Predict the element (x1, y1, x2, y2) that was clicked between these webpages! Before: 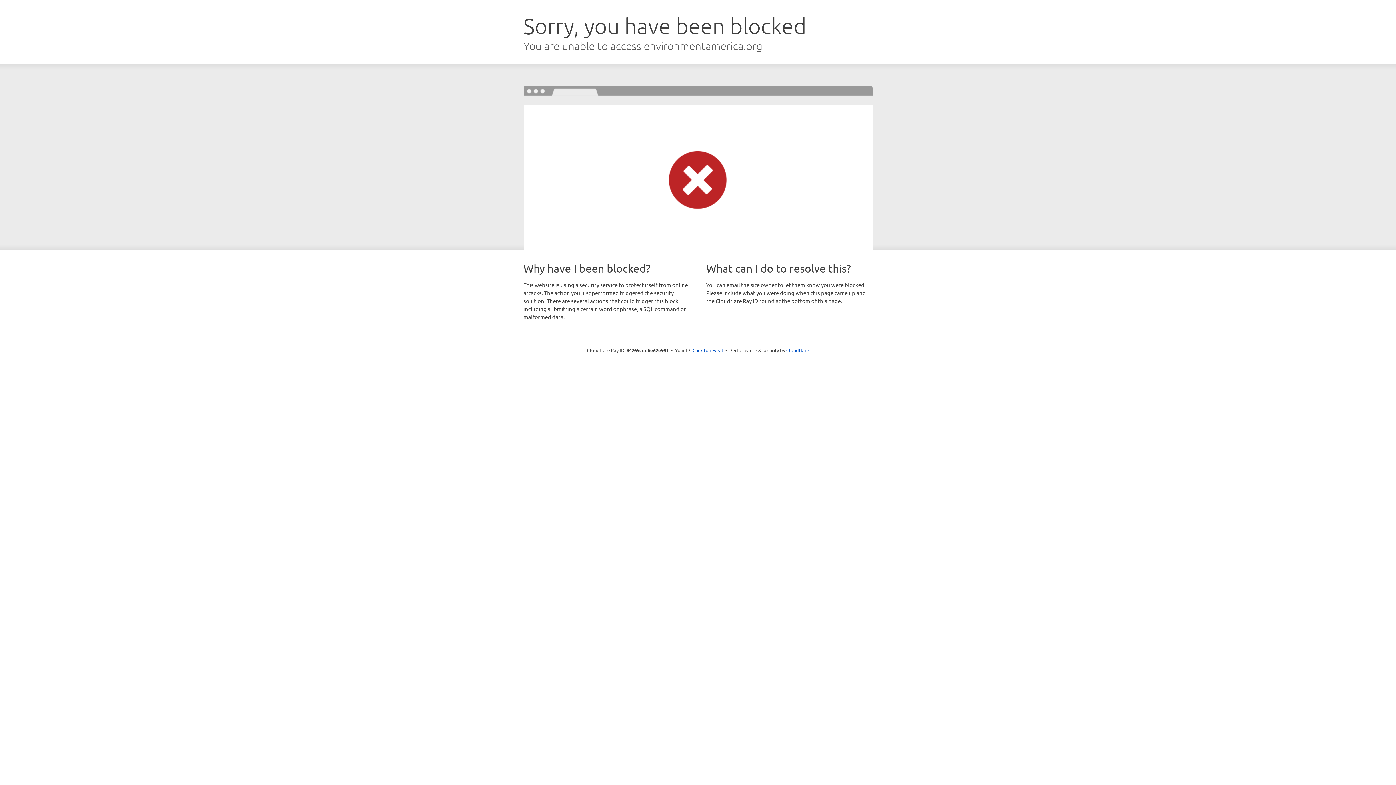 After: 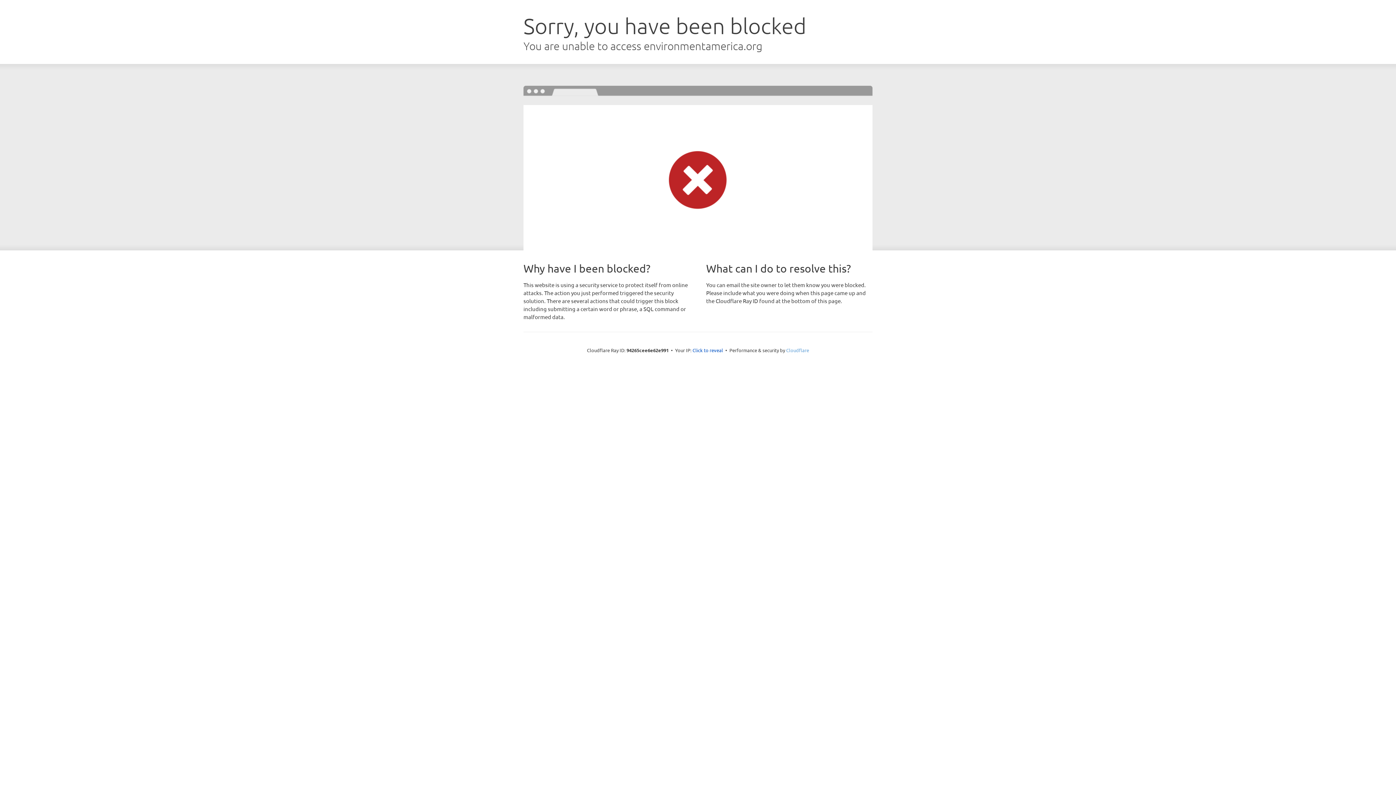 Action: label: Cloudflare bbox: (786, 347, 809, 353)